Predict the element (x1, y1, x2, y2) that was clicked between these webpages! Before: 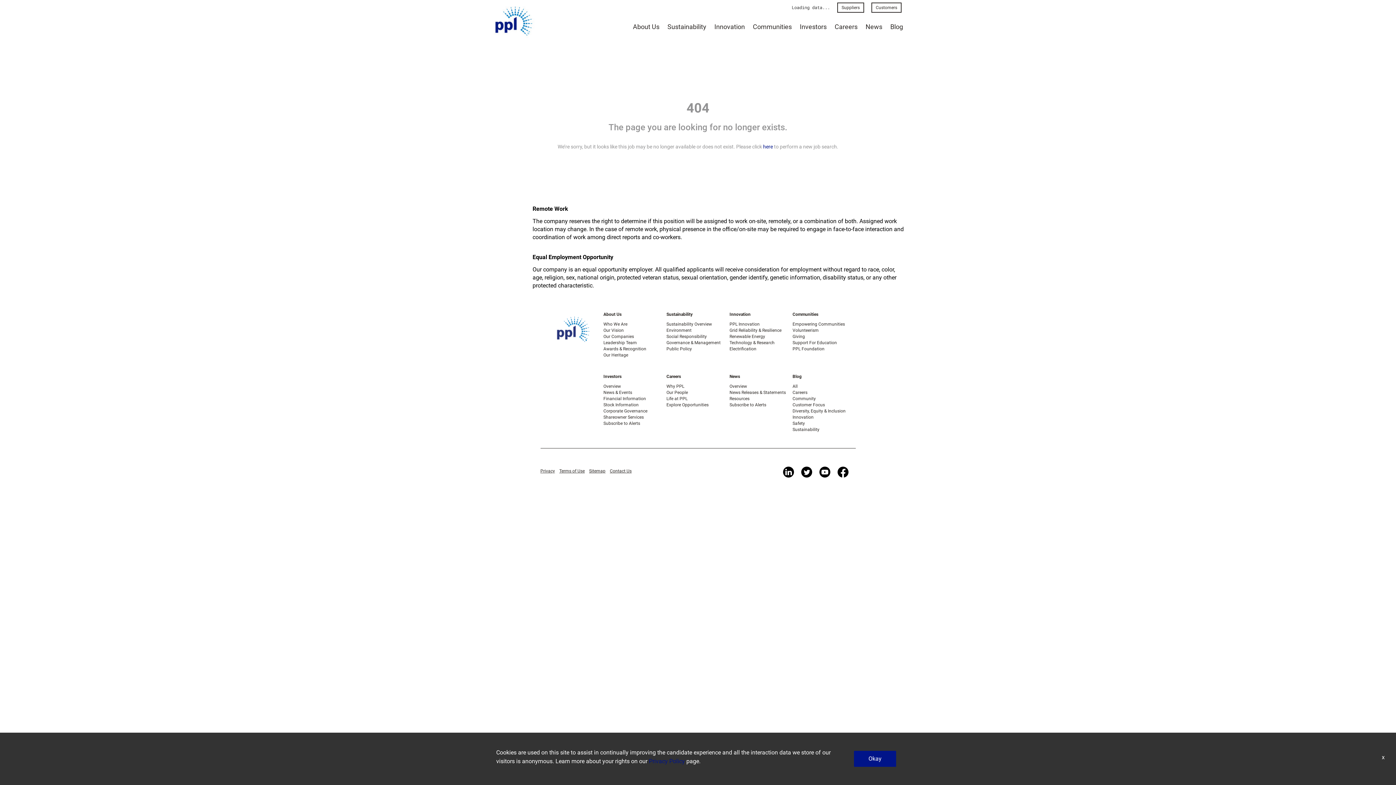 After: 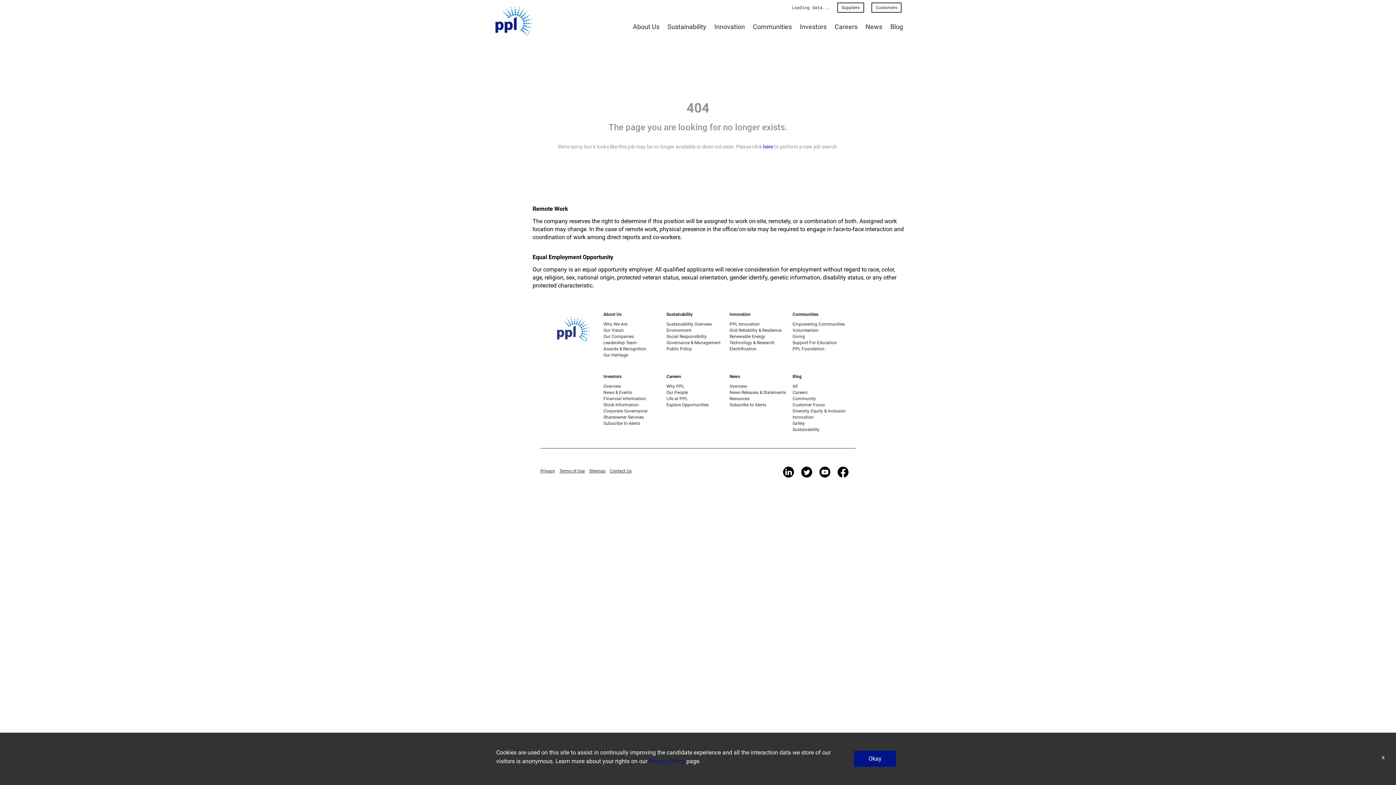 Action: bbox: (837, 466, 855, 479)